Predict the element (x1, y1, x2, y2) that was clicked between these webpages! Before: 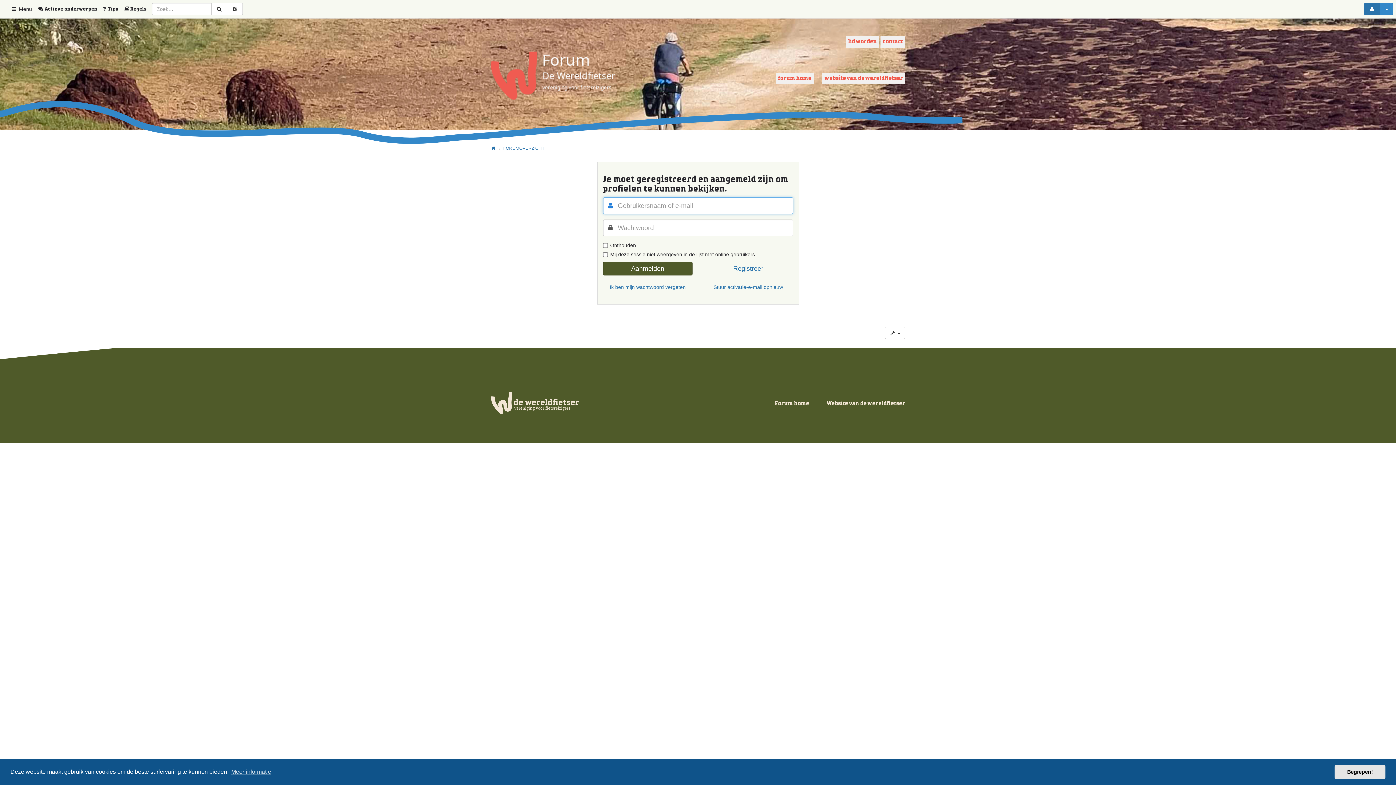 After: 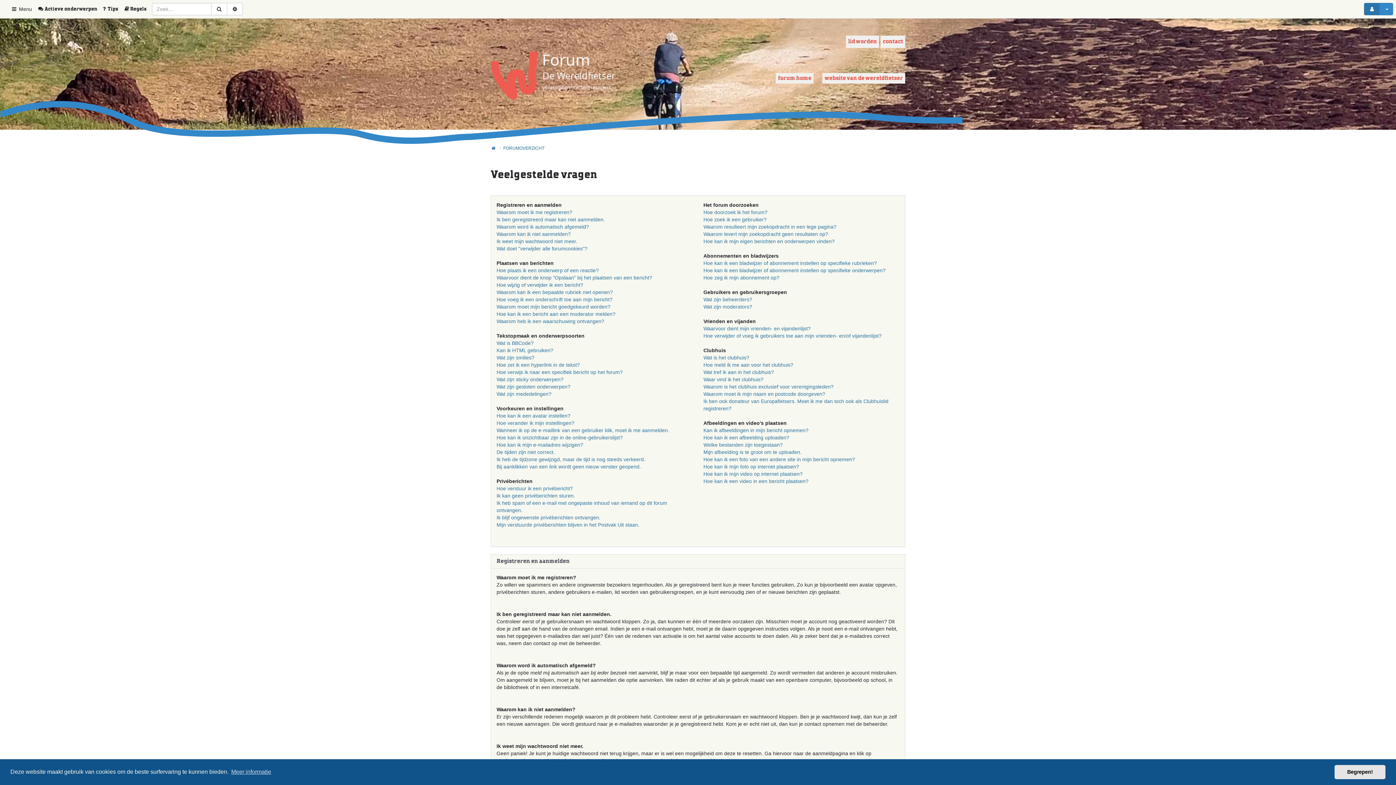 Action: label: Tips bbox: (101, 0, 123, 18)